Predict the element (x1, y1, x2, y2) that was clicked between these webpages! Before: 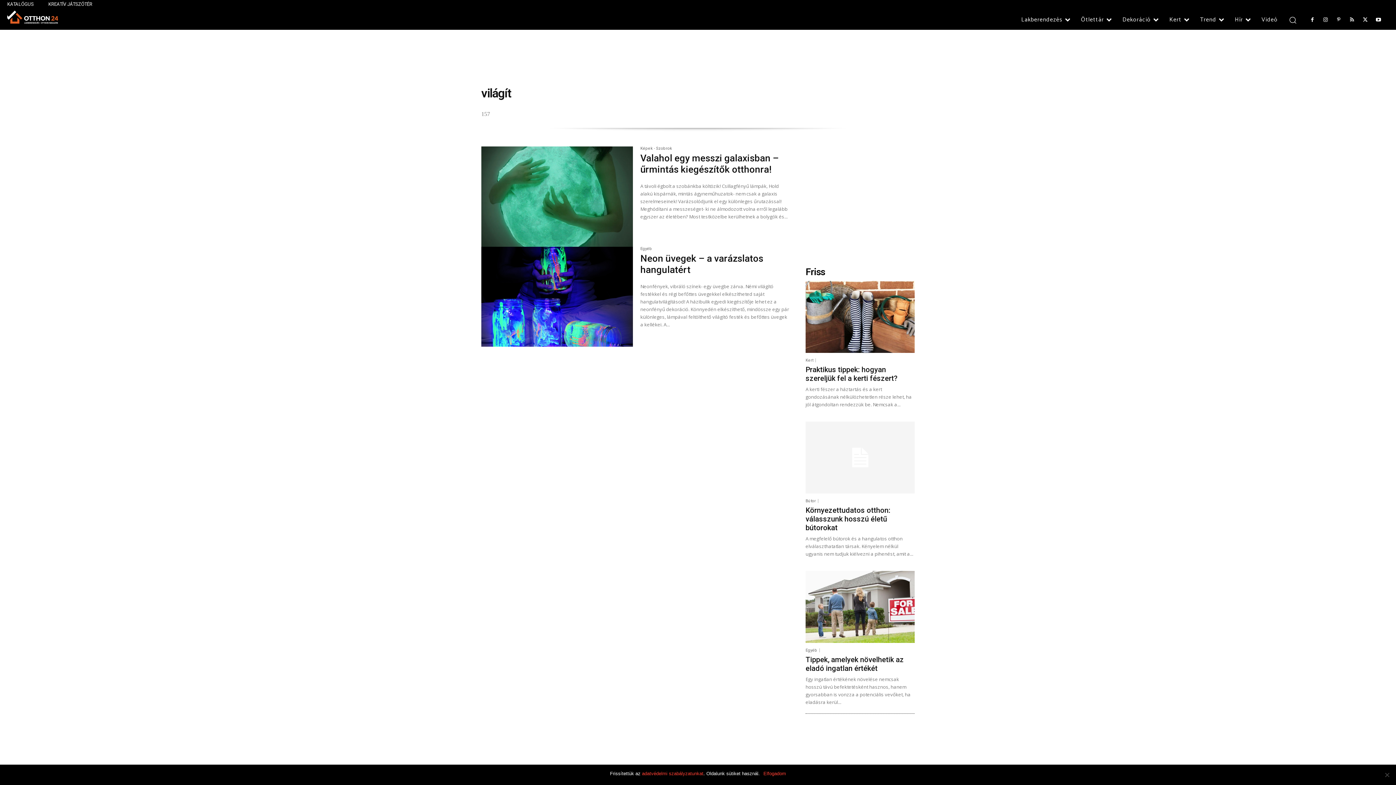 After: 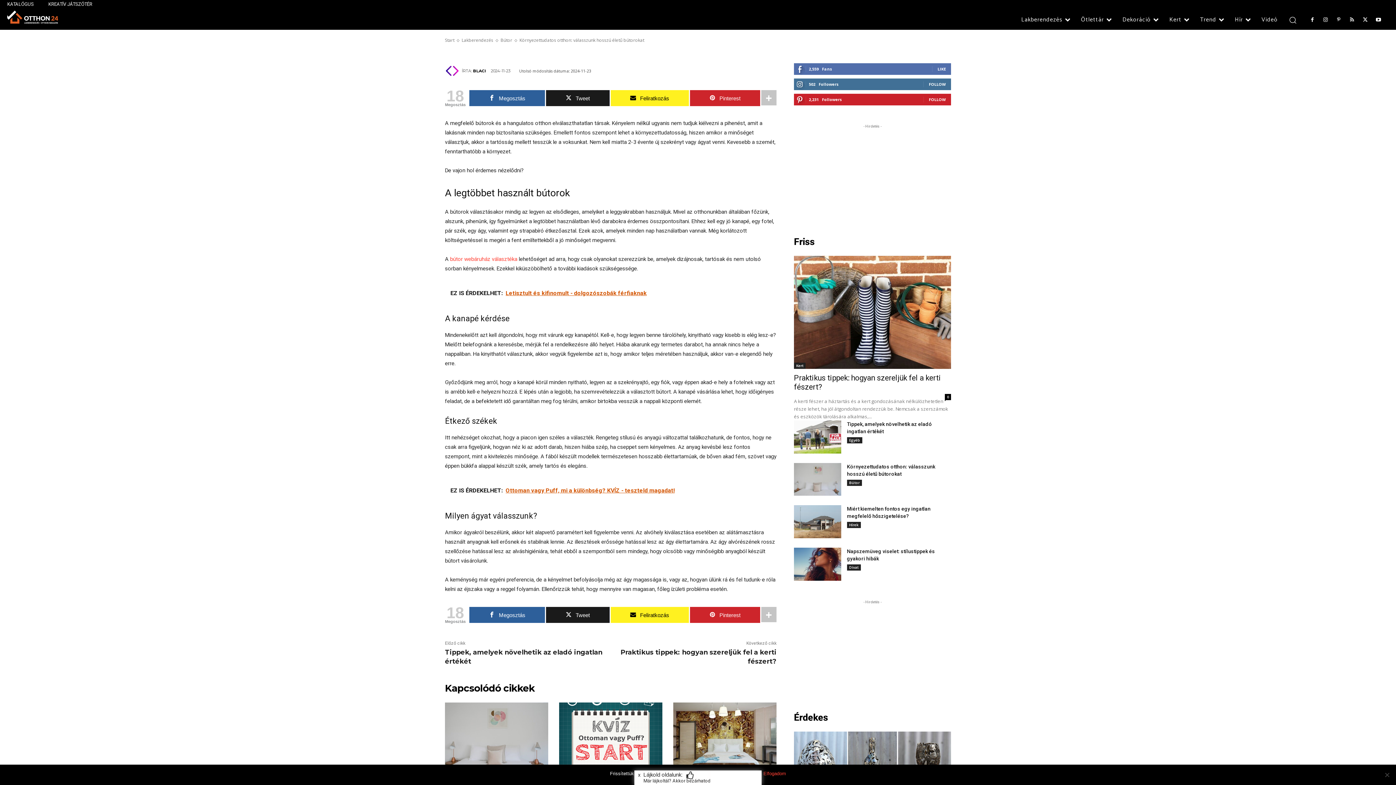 Action: bbox: (805, 421, 914, 493)